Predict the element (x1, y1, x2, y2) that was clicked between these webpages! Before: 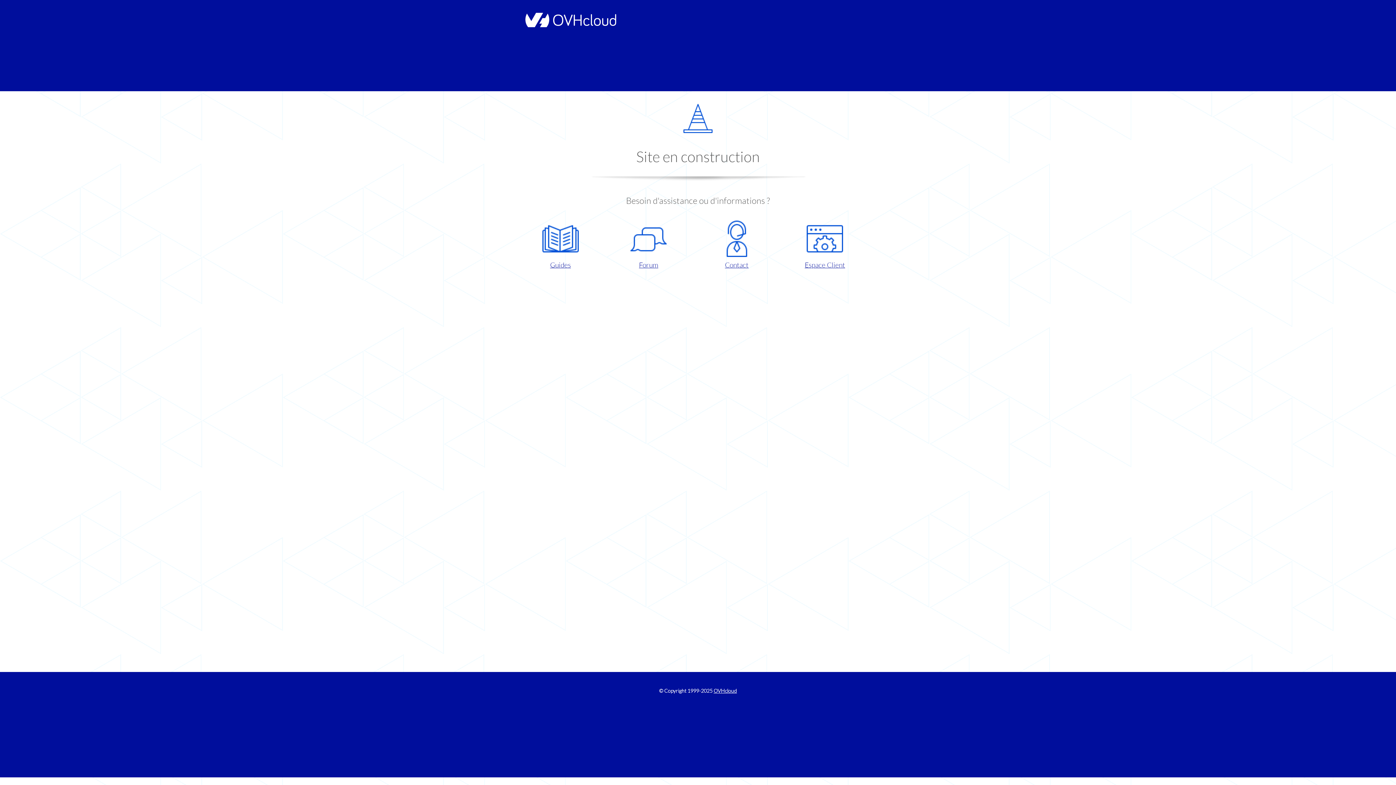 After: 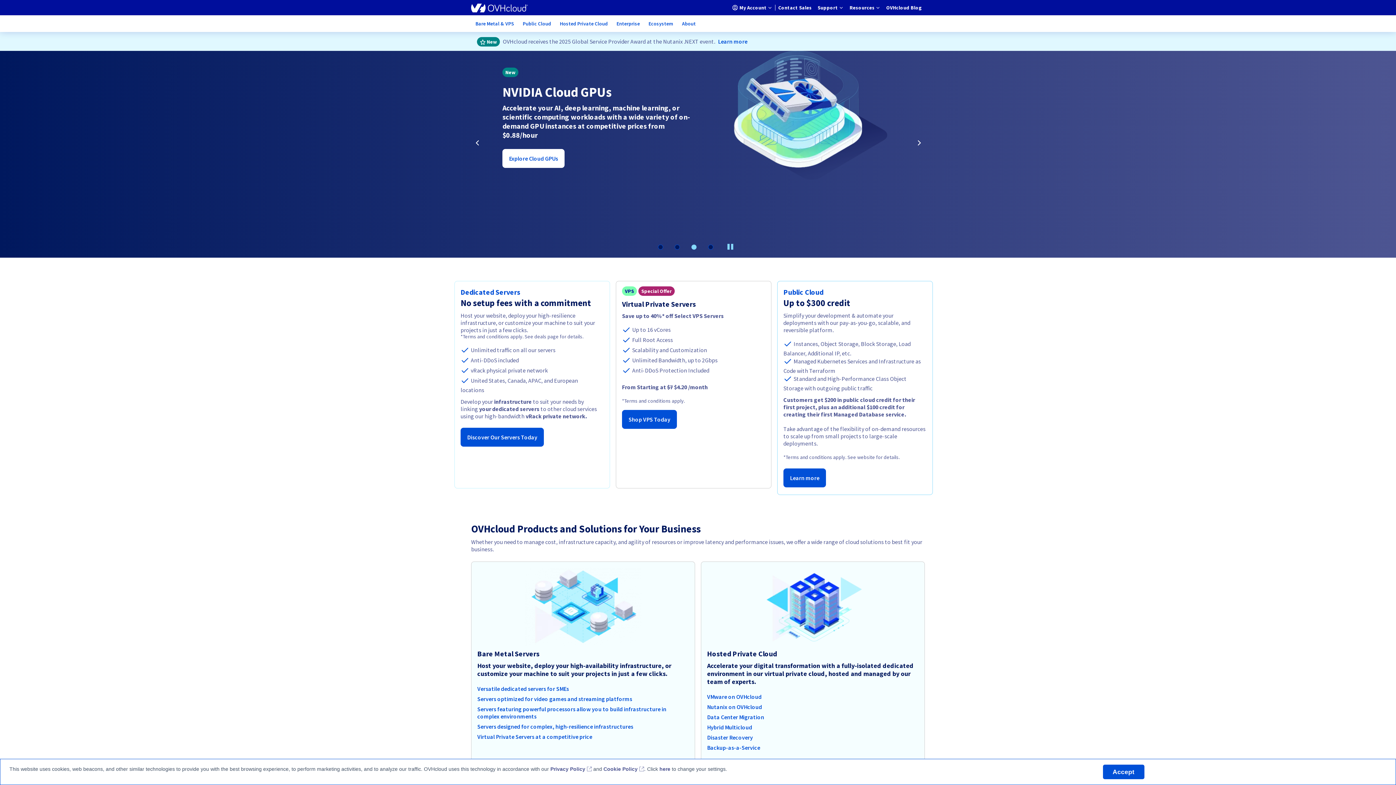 Action: bbox: (713, 688, 737, 694) label: OVHcloud